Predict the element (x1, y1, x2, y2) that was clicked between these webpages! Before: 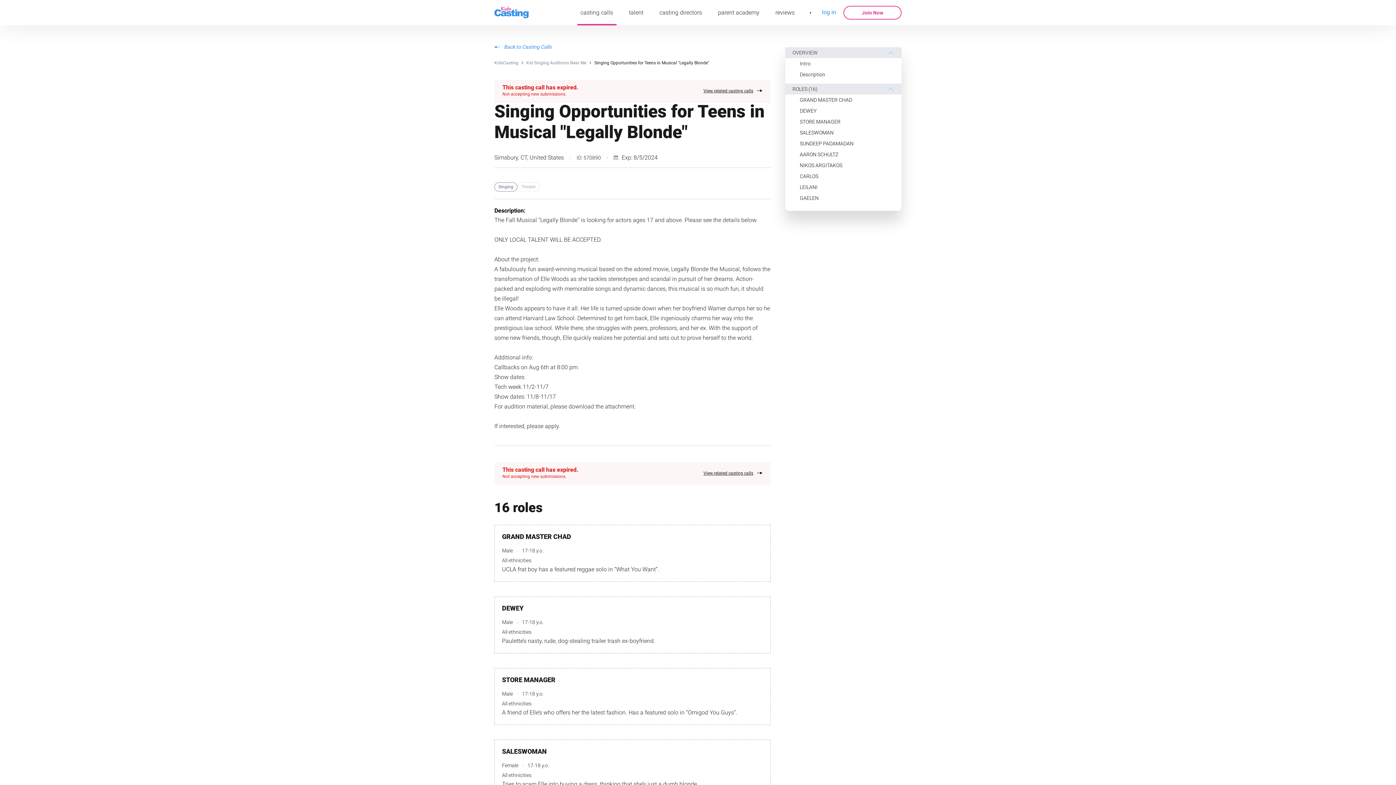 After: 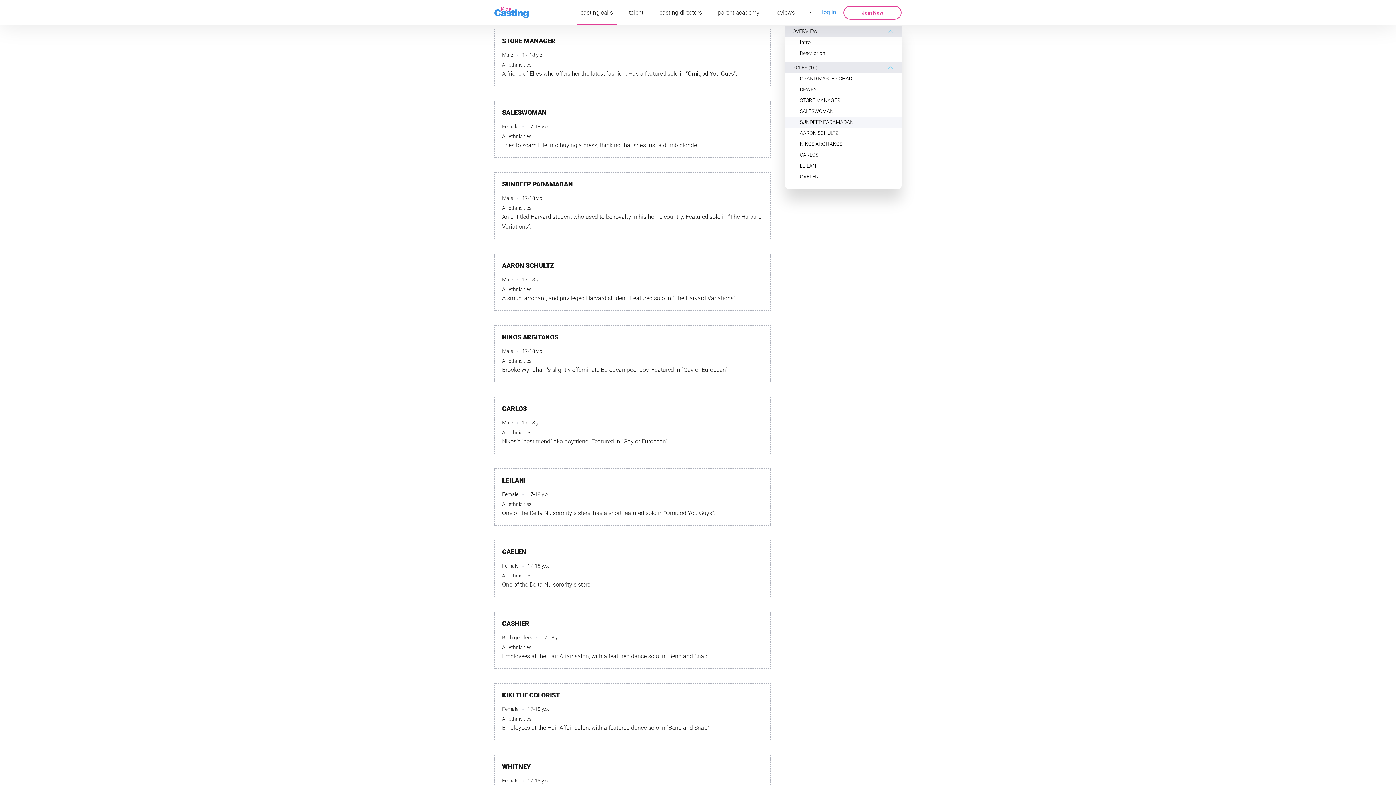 Action: label: STORE MANAGER bbox: (785, 116, 901, 127)